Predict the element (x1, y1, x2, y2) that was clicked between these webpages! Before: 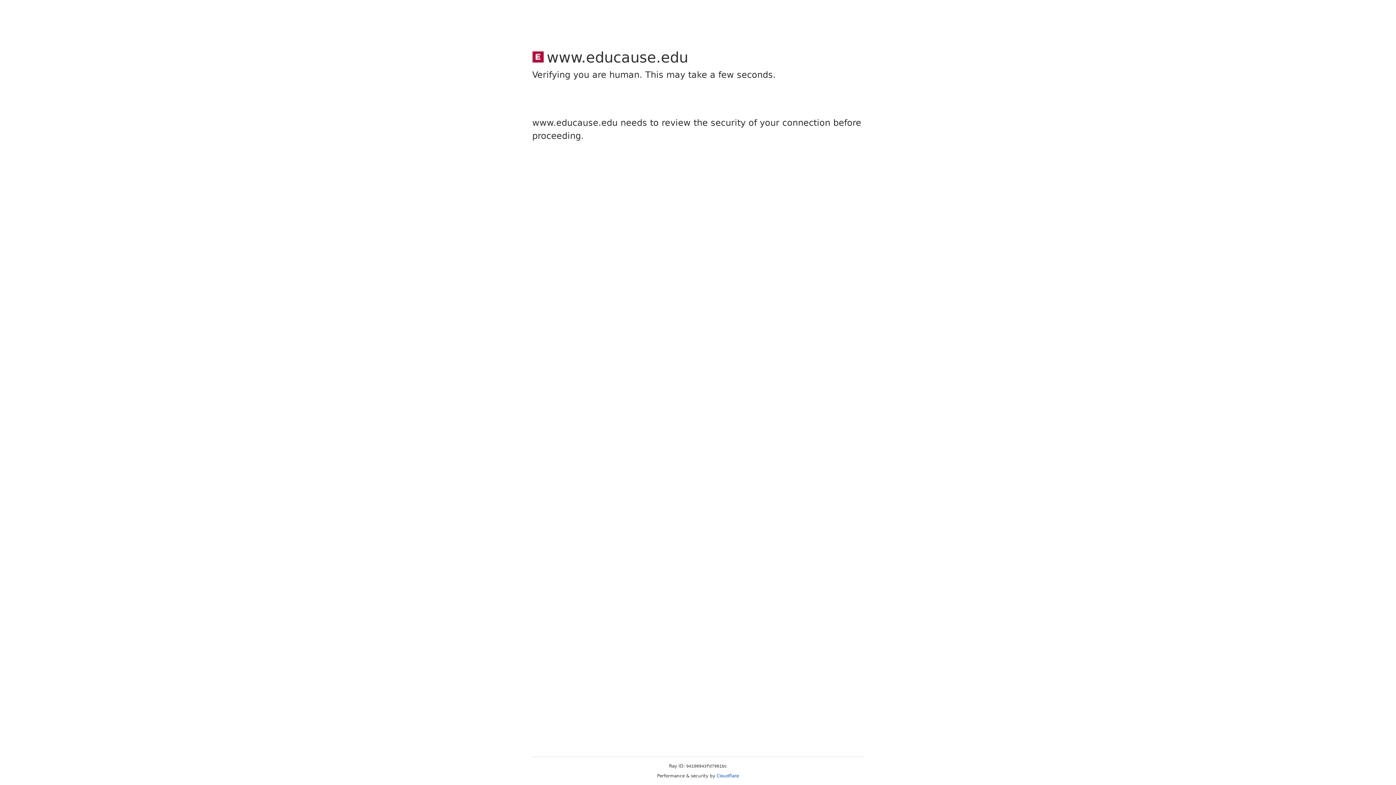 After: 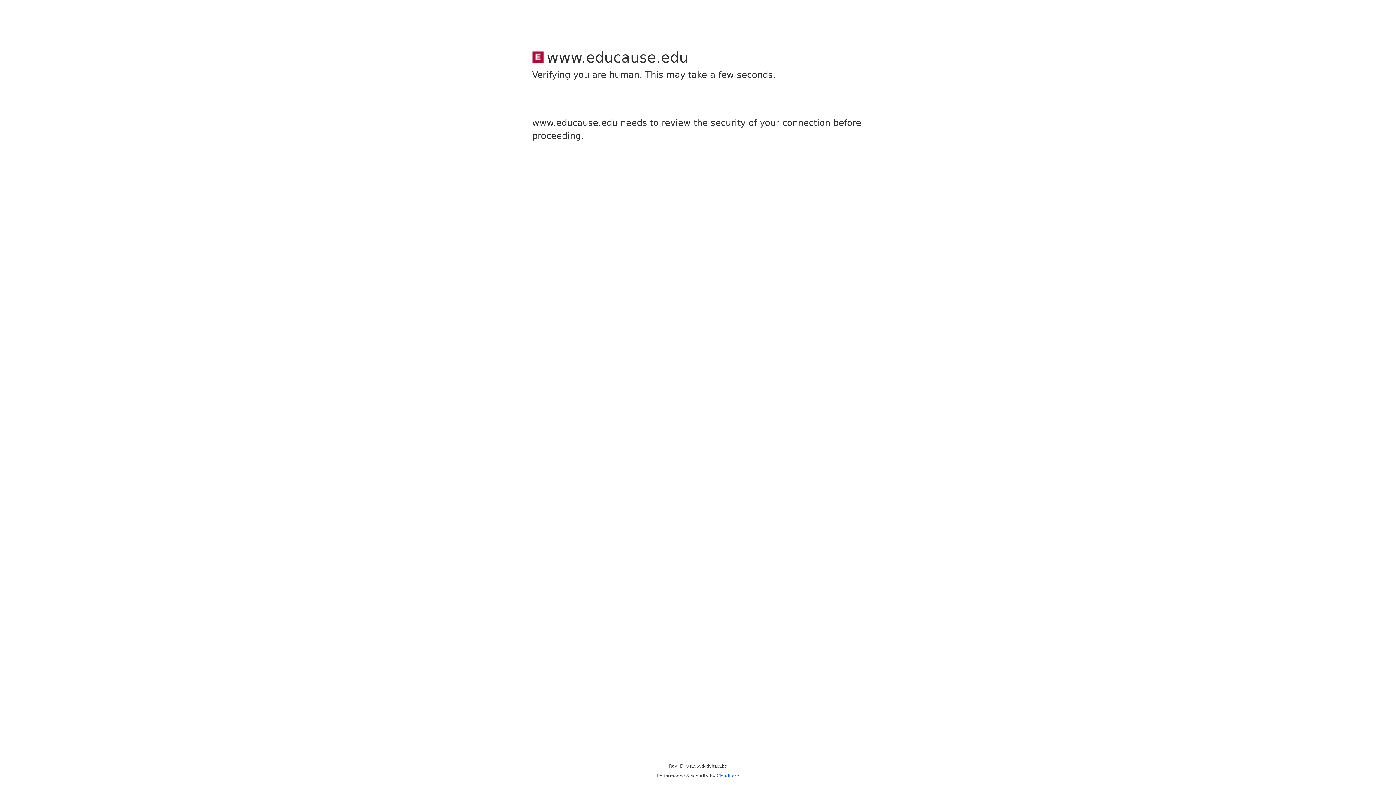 Action: bbox: (716, 773, 739, 778) label: Cloudflare